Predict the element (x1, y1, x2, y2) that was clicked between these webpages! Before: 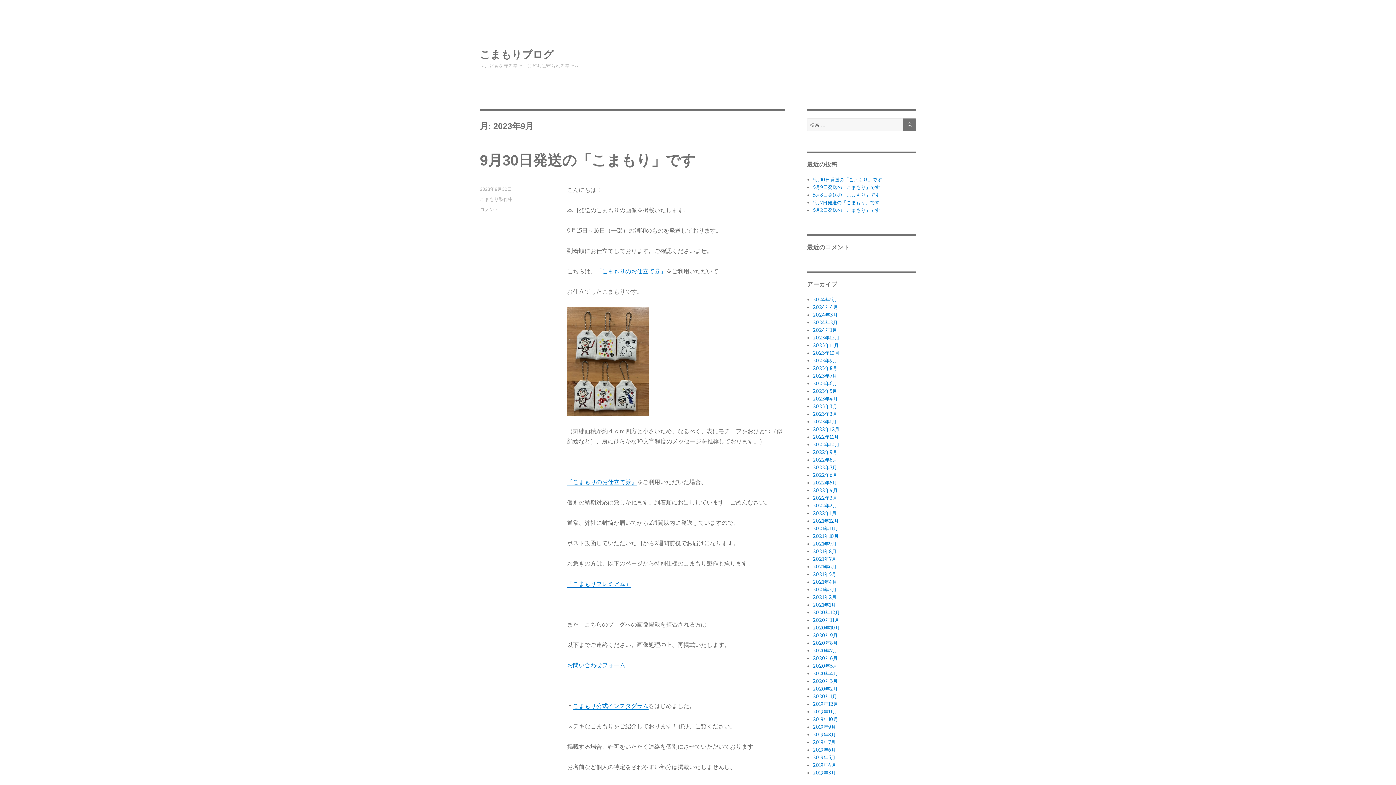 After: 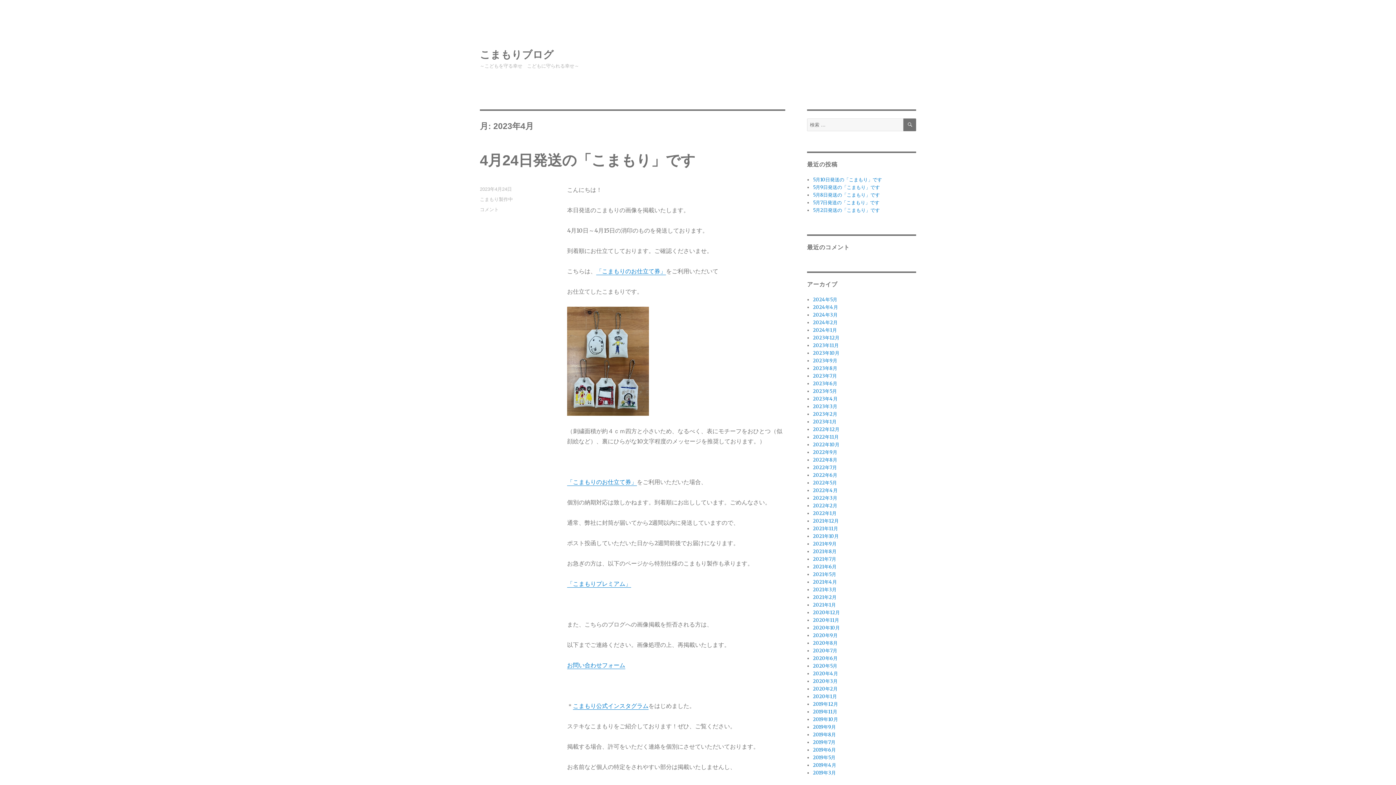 Action: bbox: (813, 396, 837, 402) label: 2023年4月